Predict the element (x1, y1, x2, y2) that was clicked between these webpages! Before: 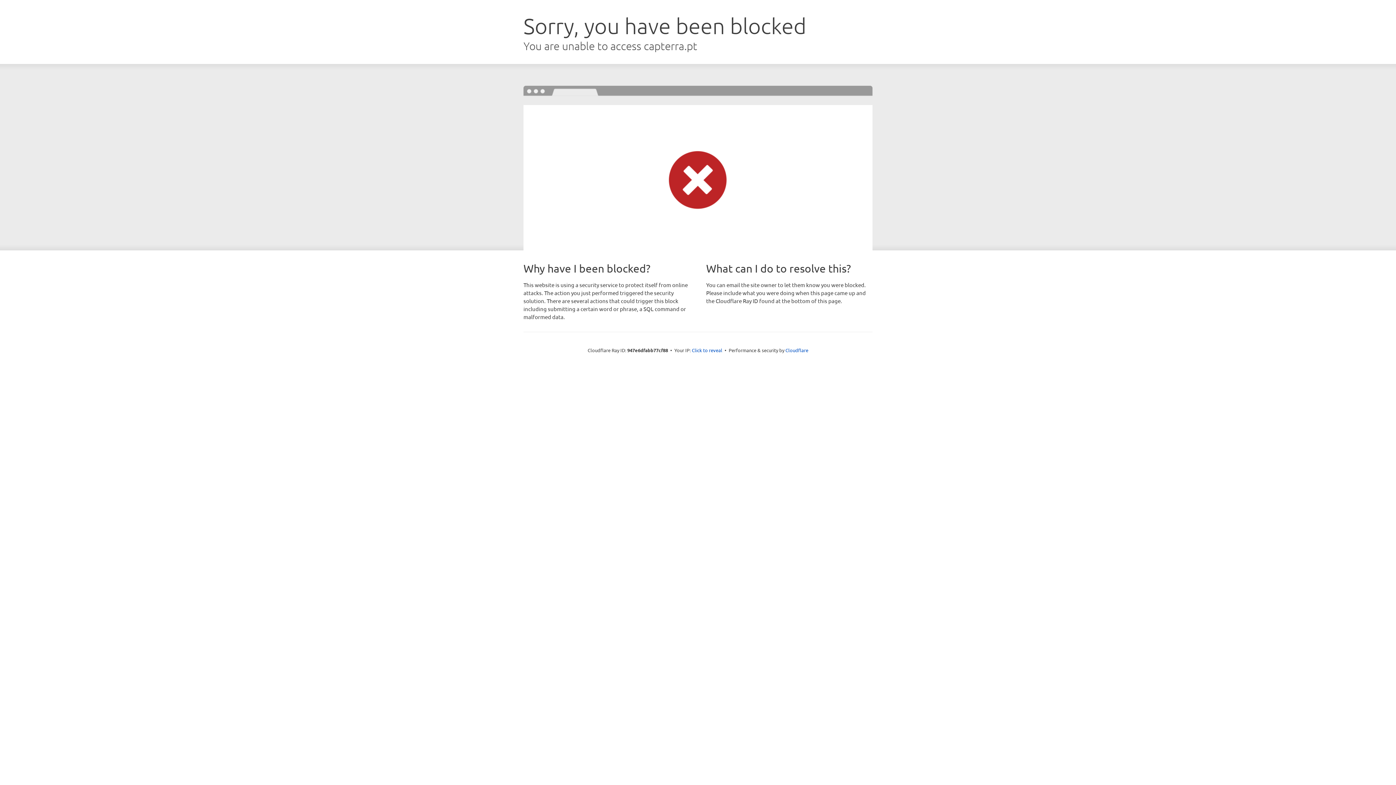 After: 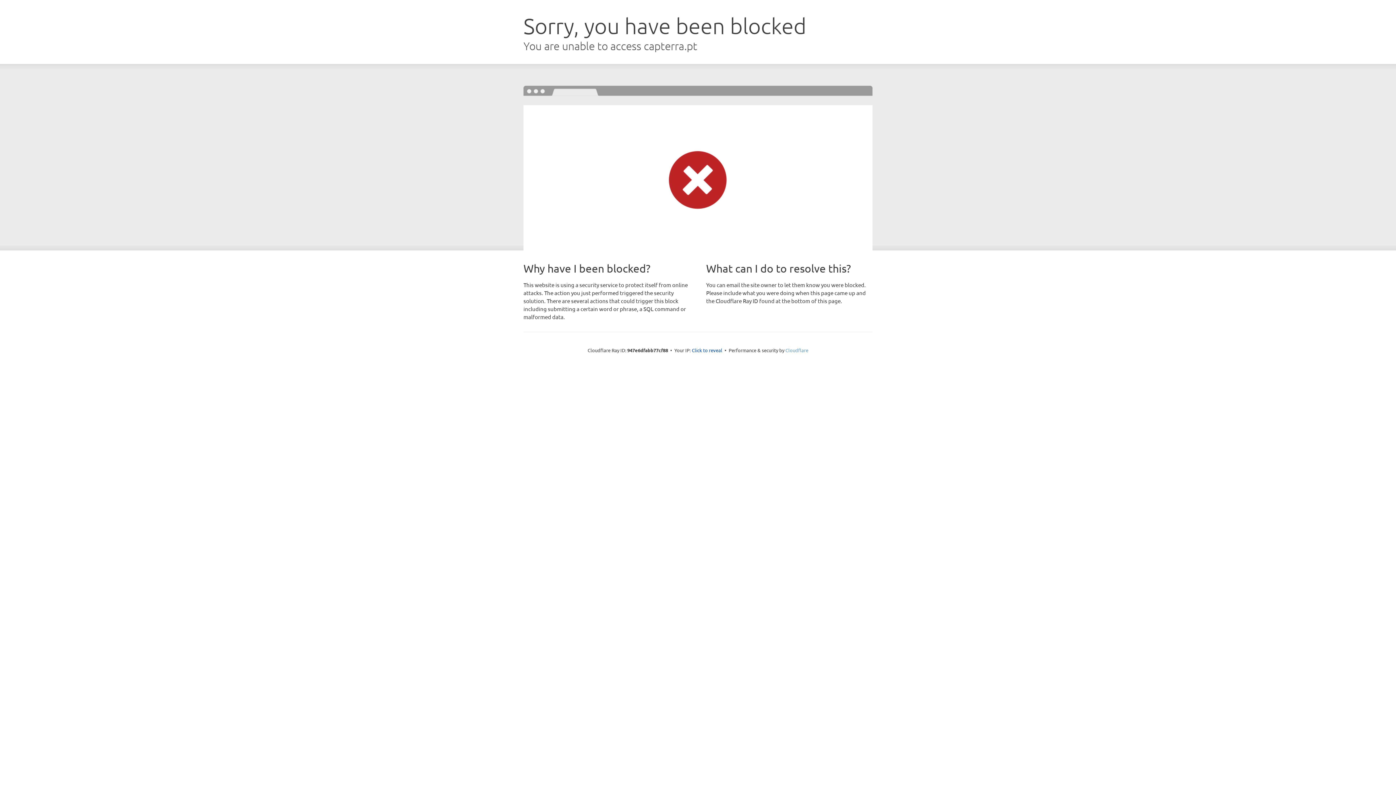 Action: label: Cloudflare bbox: (785, 347, 808, 353)